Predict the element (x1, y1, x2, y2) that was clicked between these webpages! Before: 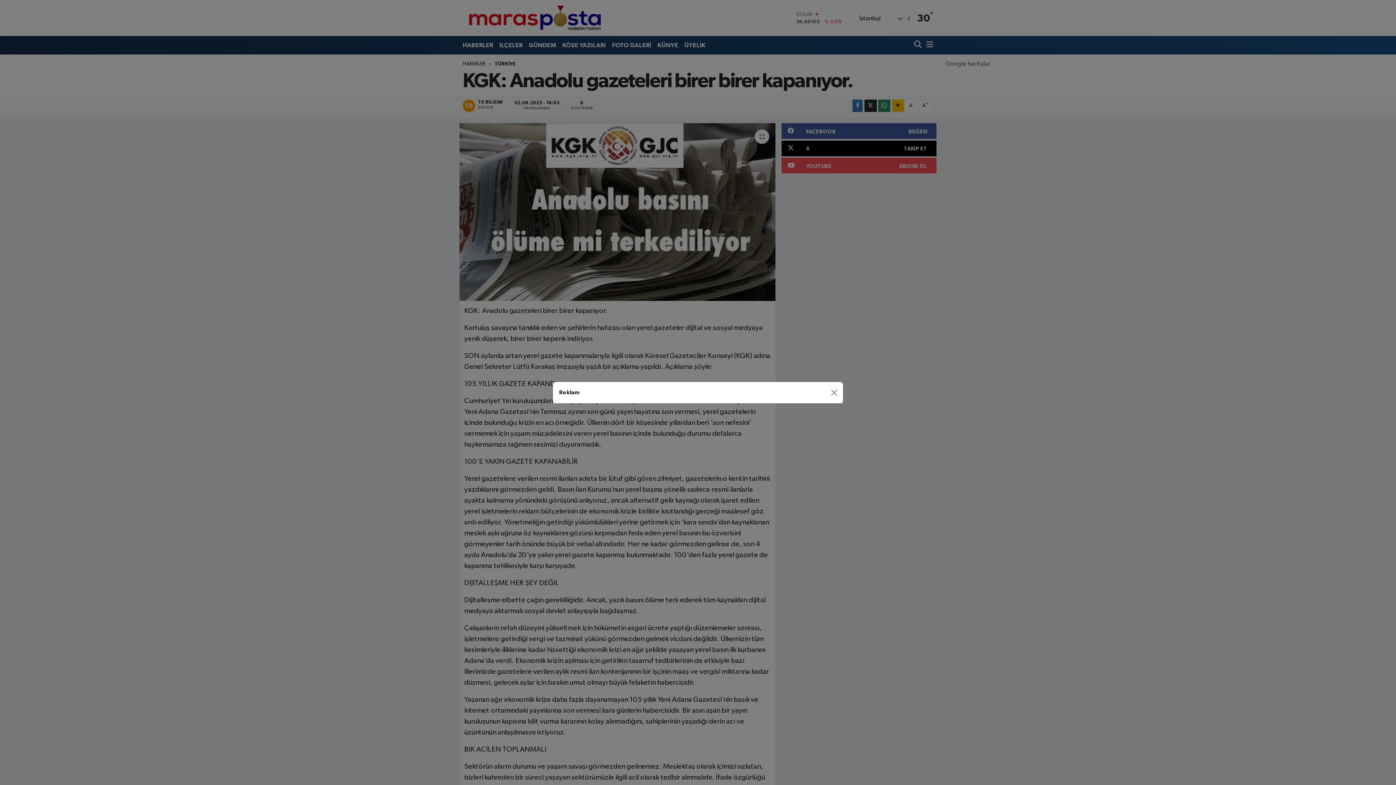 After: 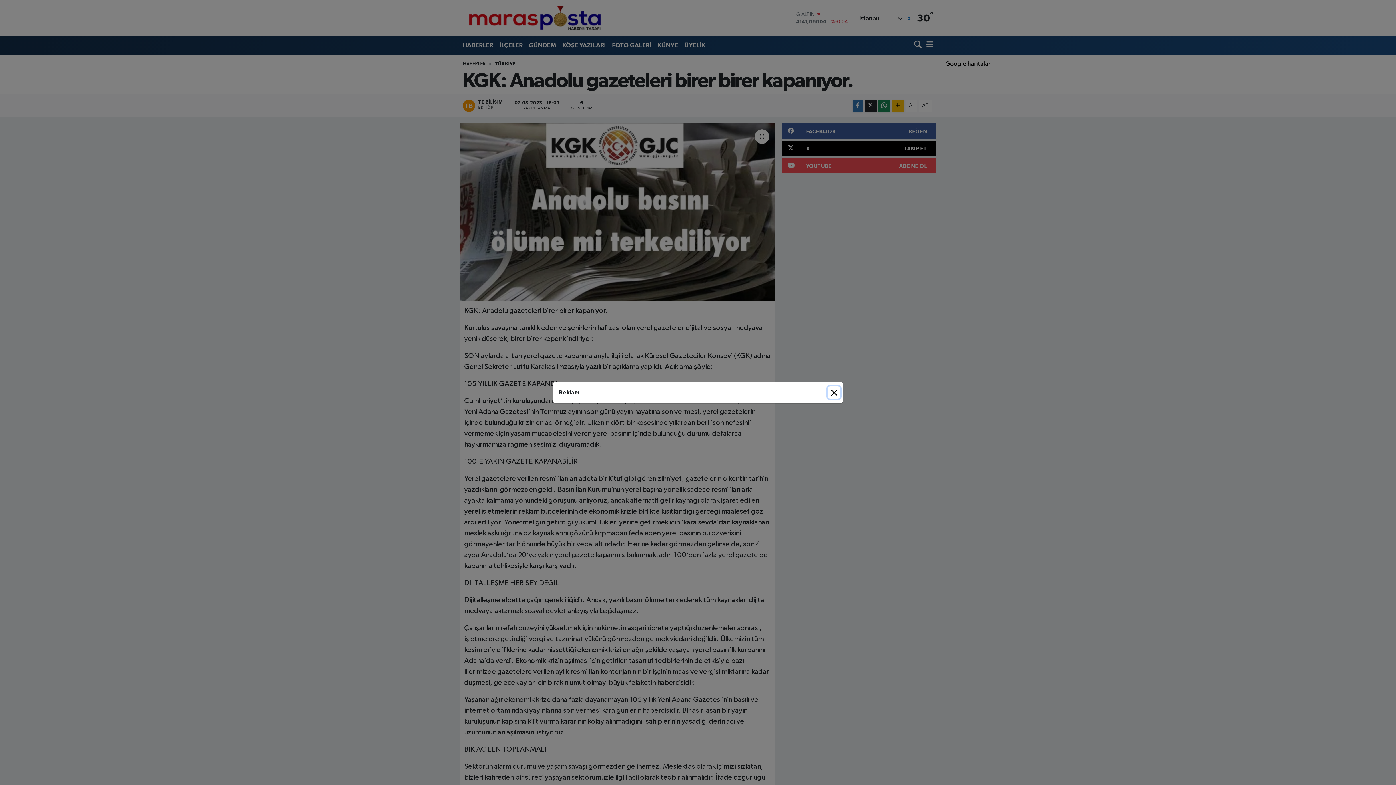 Action: label: Google haritalar bbox: (945, 61, 990, 67)